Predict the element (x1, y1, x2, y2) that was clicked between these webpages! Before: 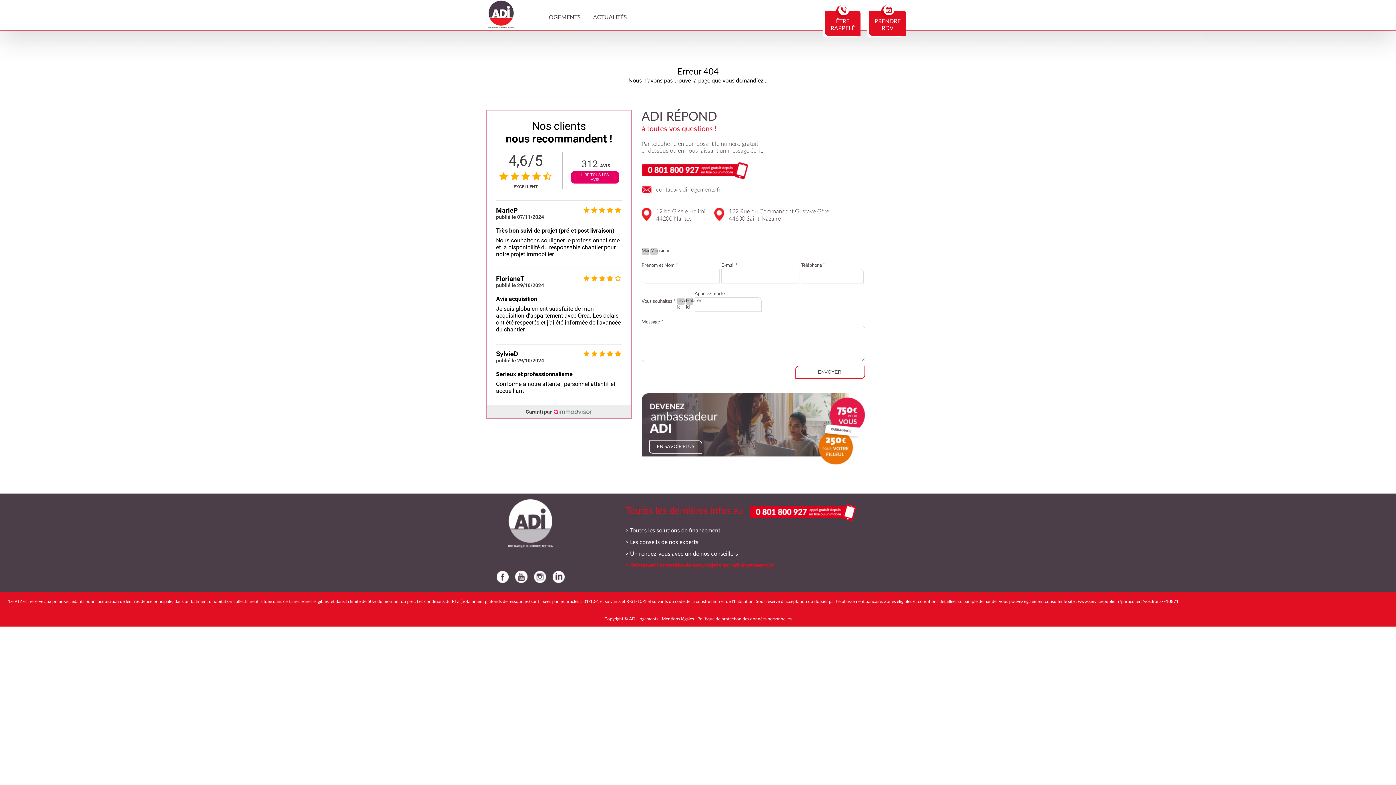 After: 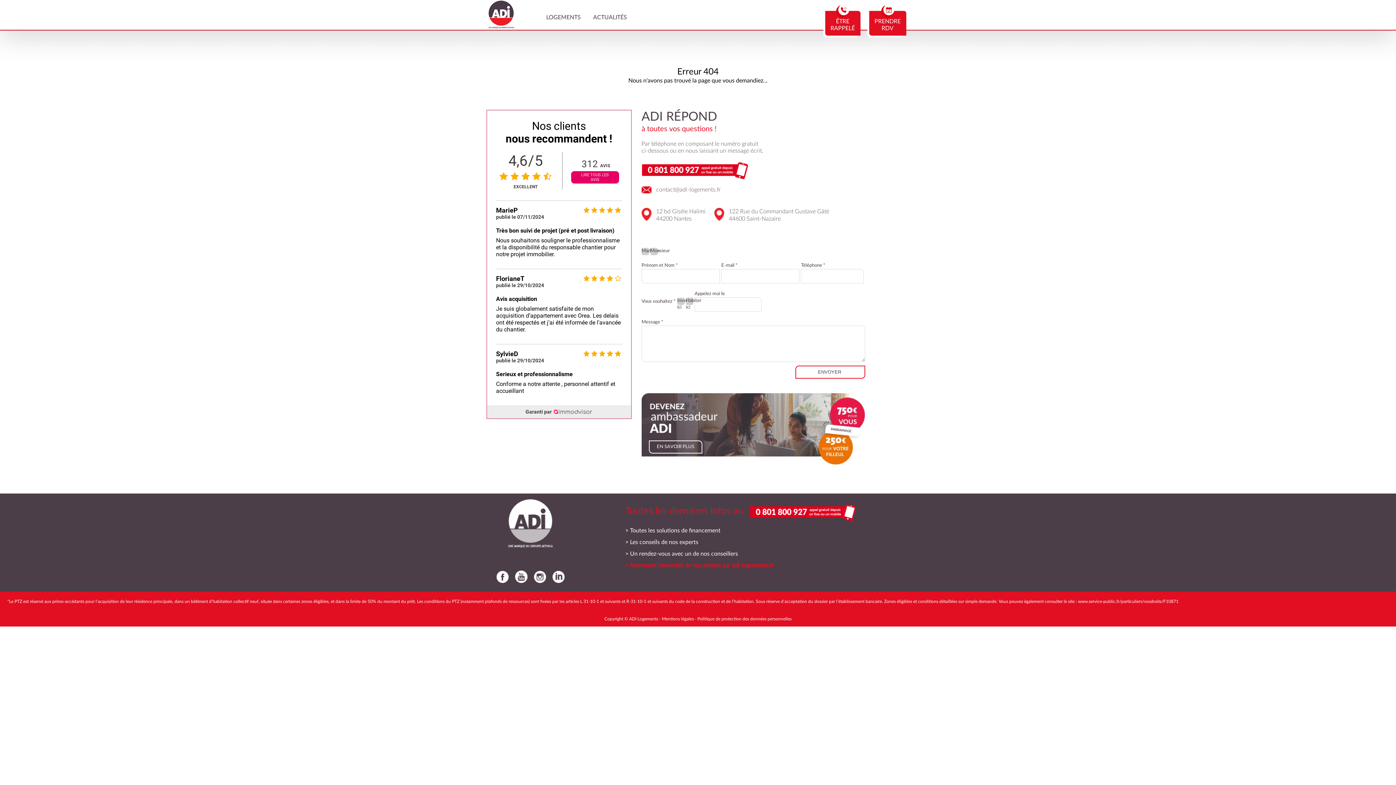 Action: bbox: (530, 574, 546, 580)